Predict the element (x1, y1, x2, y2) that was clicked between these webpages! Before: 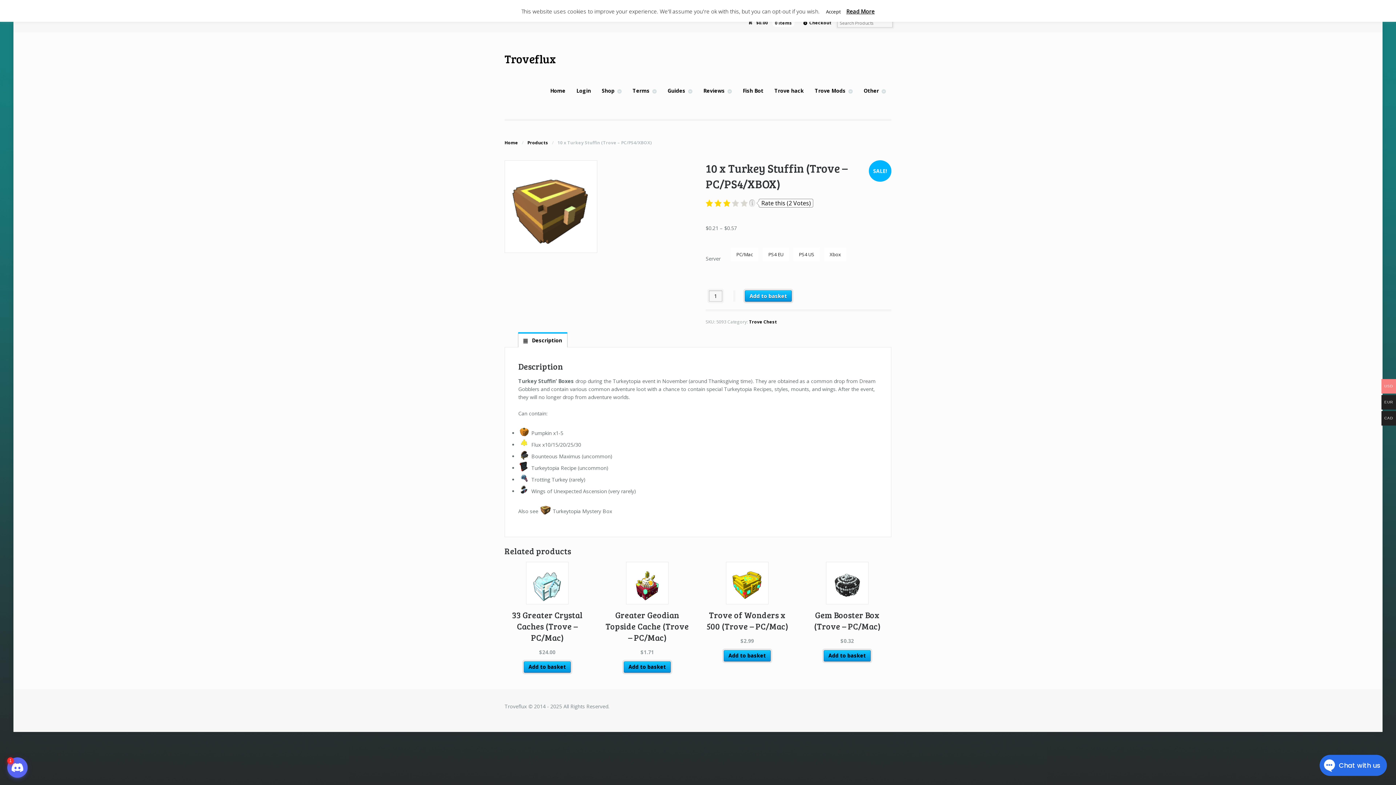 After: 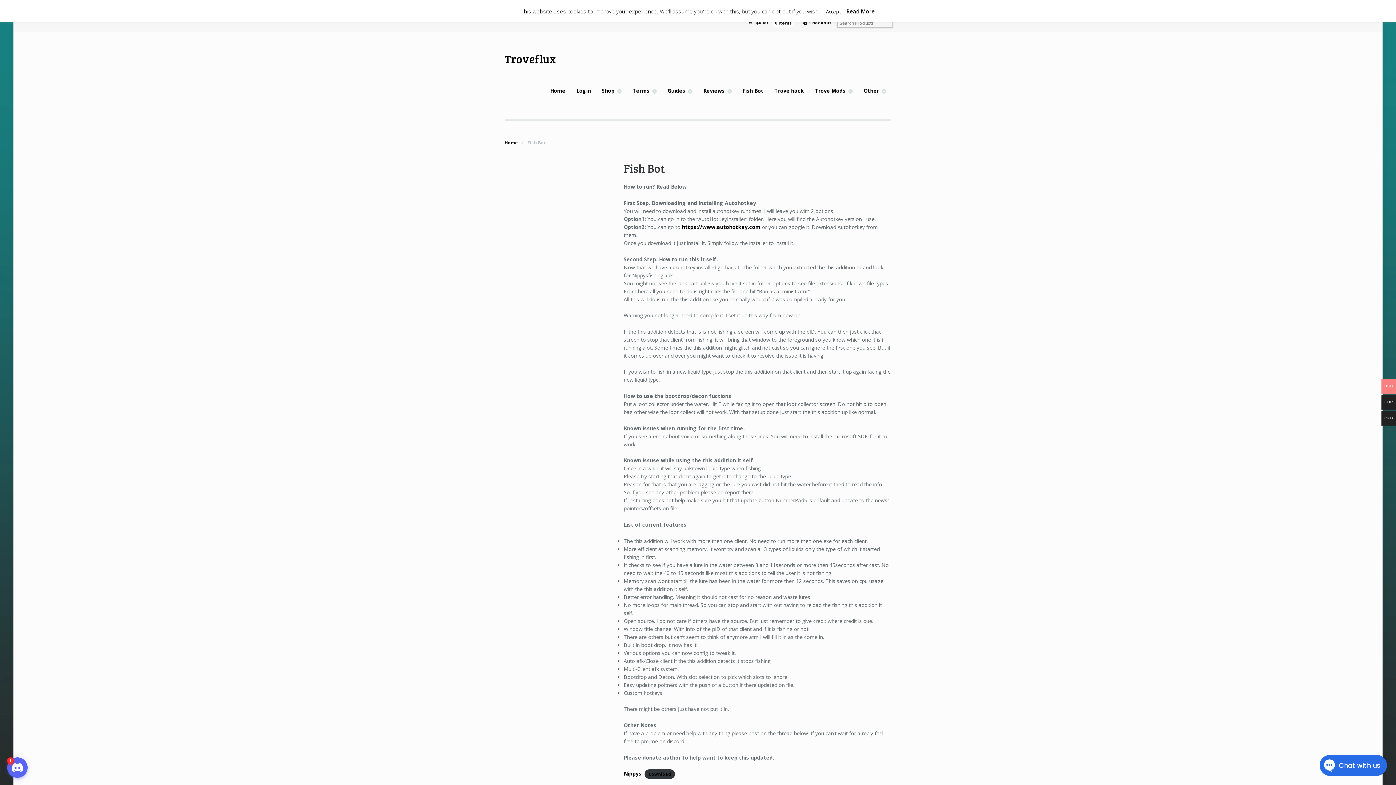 Action: label: Fish Bot bbox: (737, 83, 769, 97)